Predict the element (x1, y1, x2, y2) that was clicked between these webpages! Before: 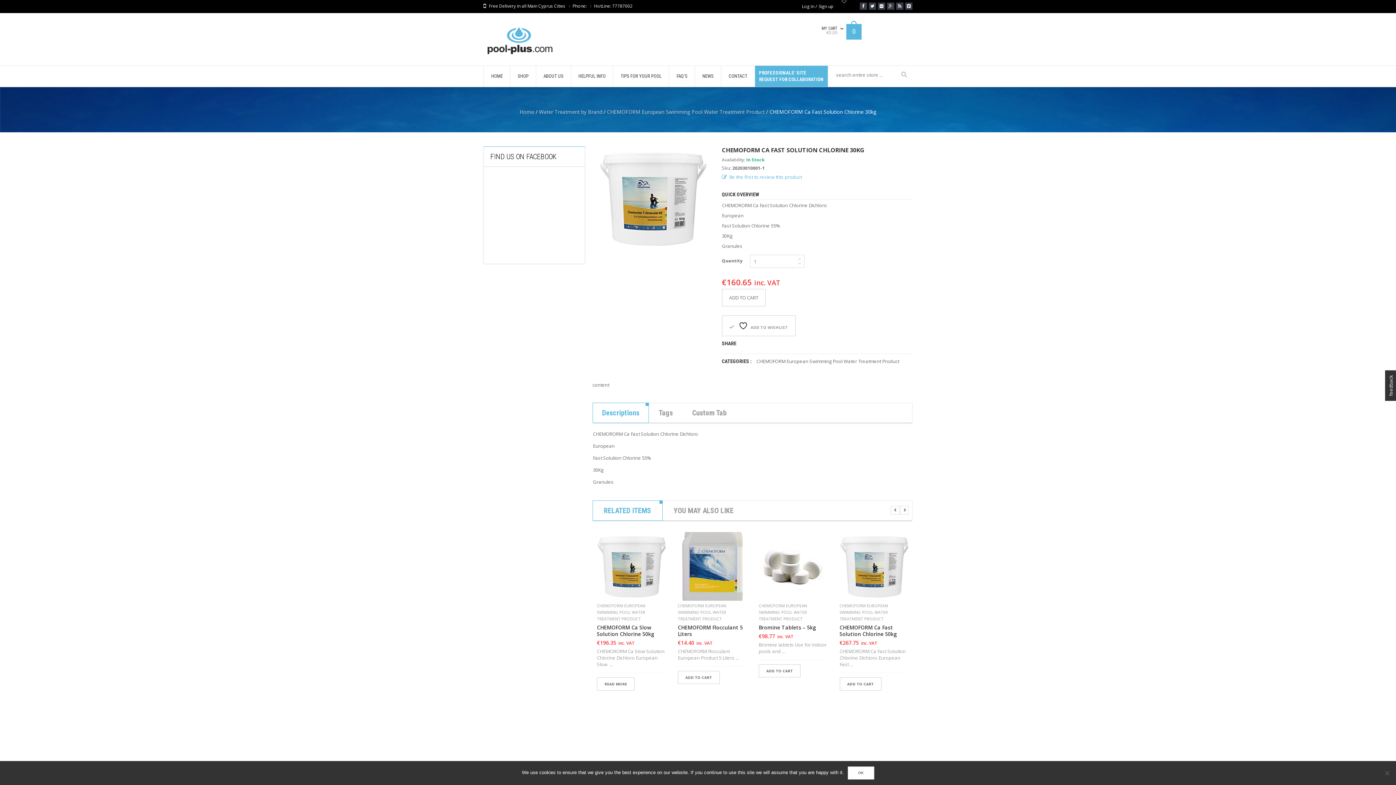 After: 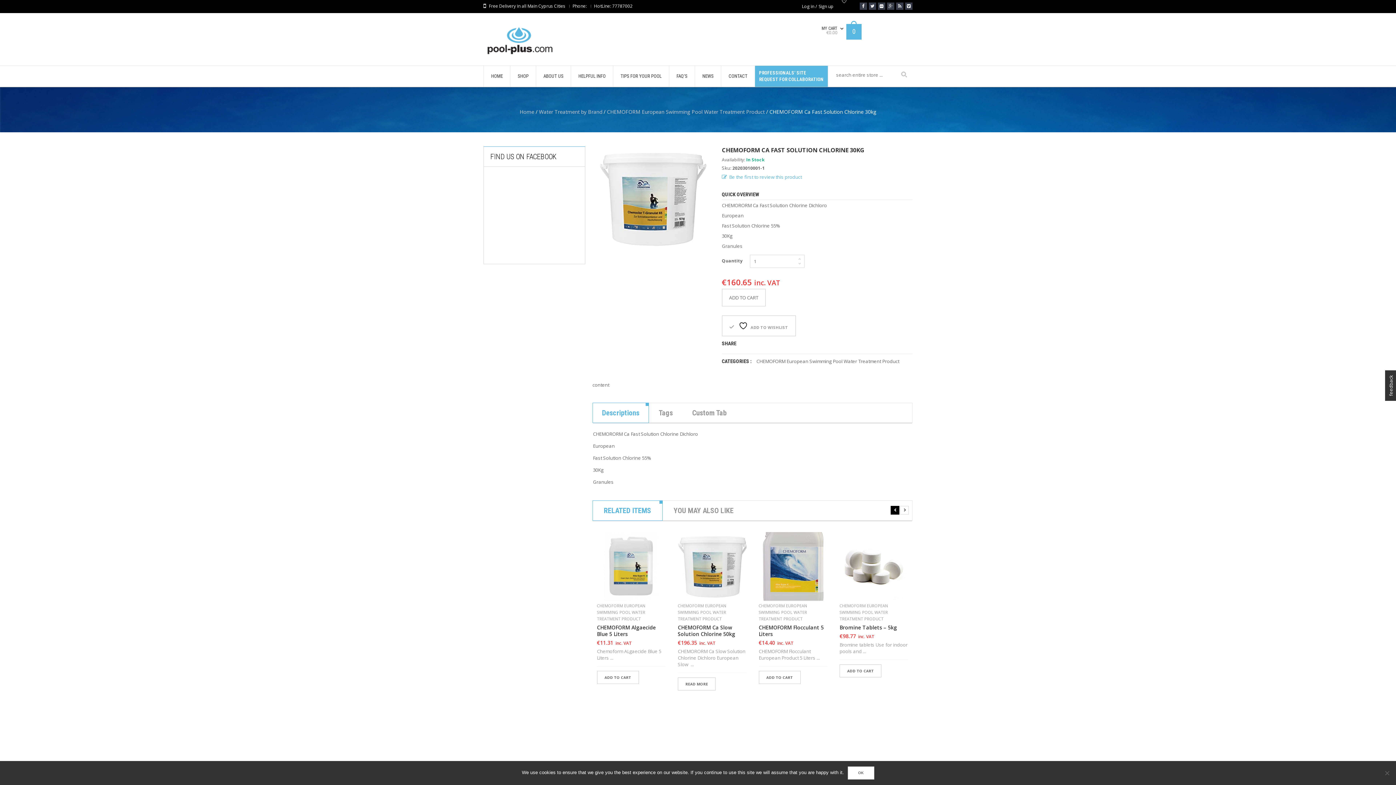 Action: bbox: (890, 506, 899, 514) label: <